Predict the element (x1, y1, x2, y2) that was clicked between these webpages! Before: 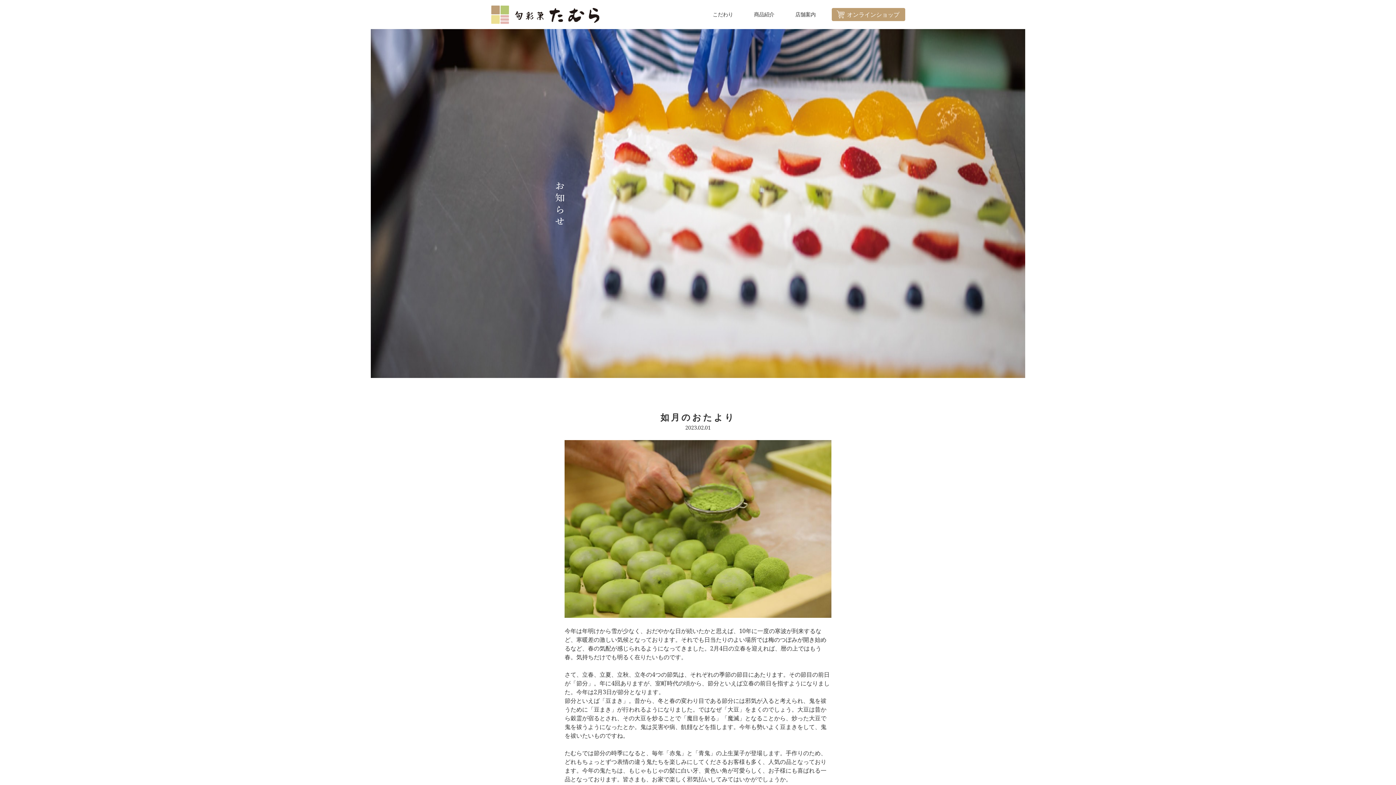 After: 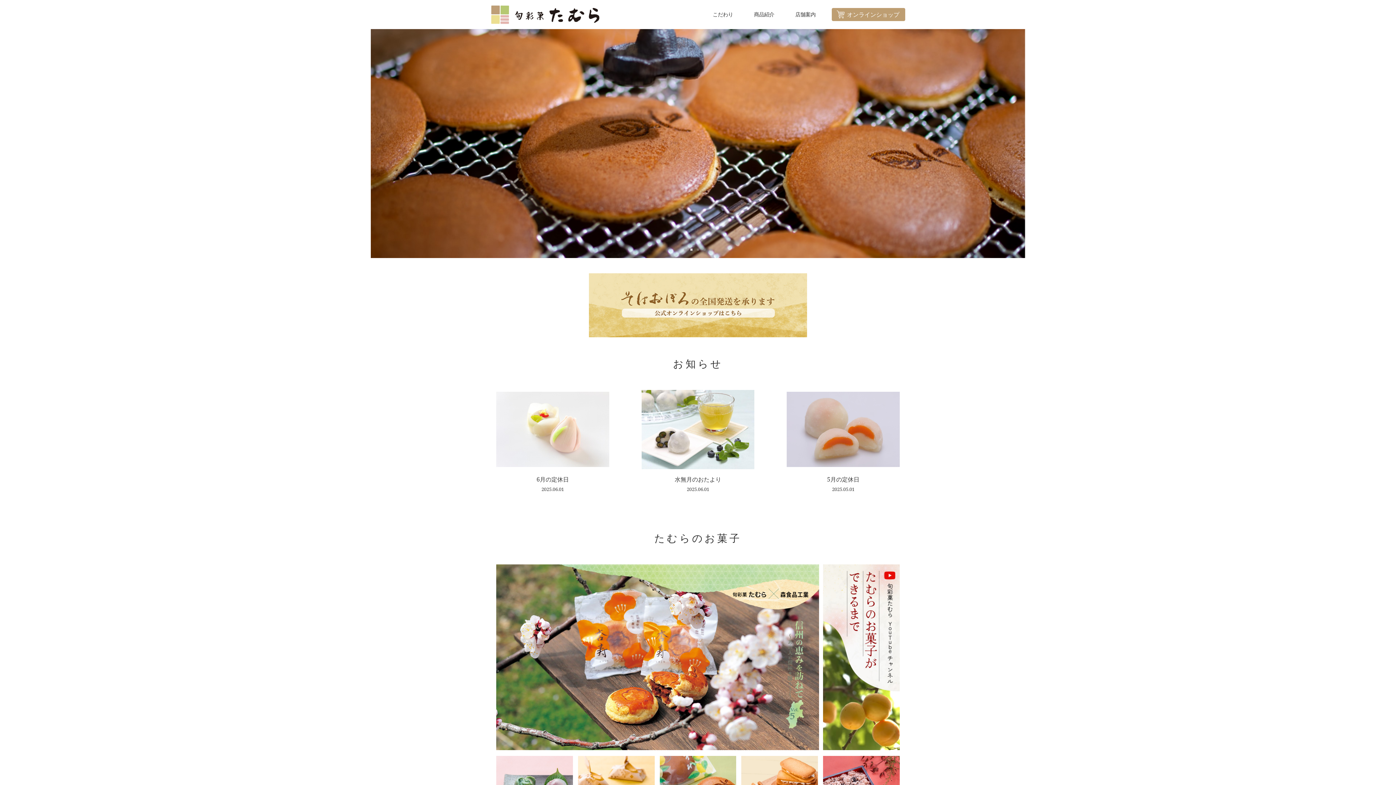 Action: bbox: (490, 0, 600, 29)